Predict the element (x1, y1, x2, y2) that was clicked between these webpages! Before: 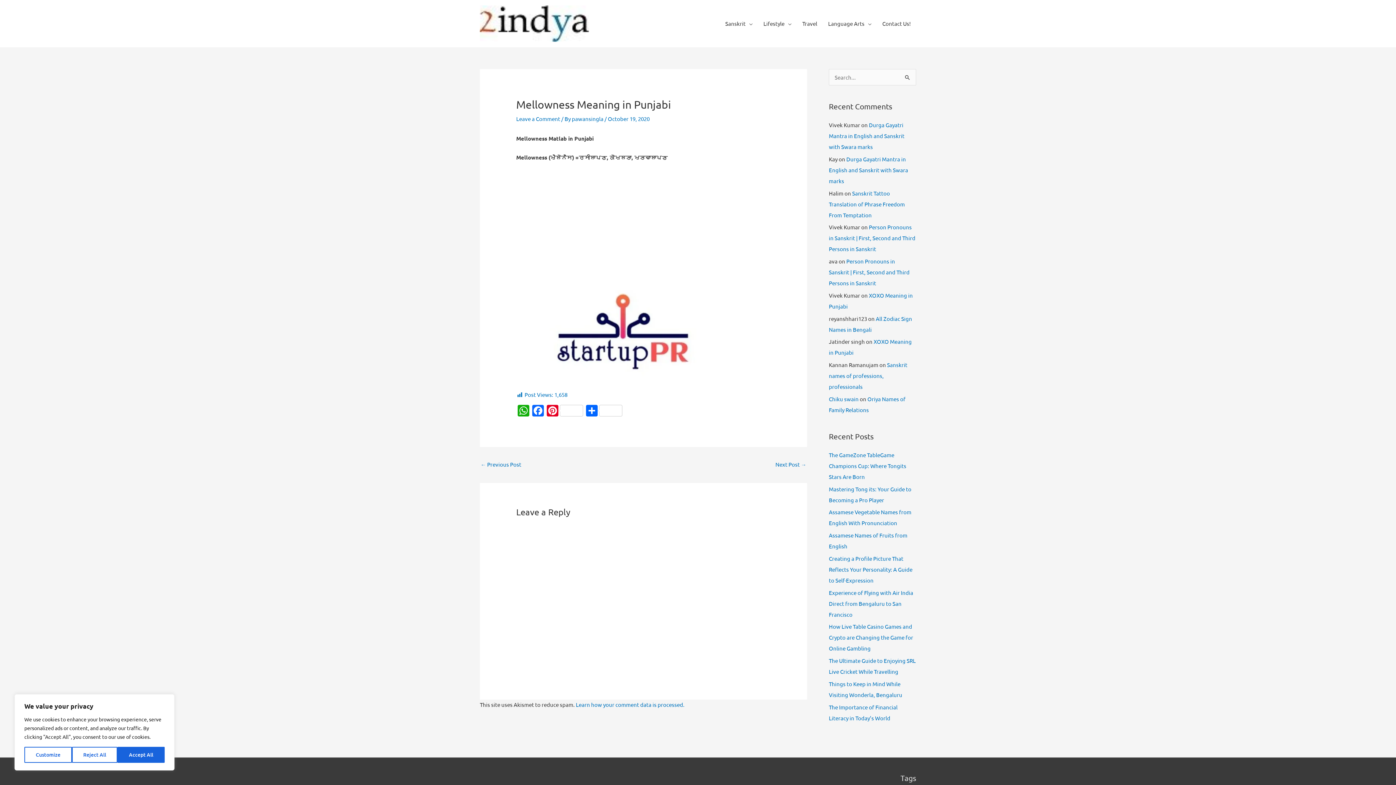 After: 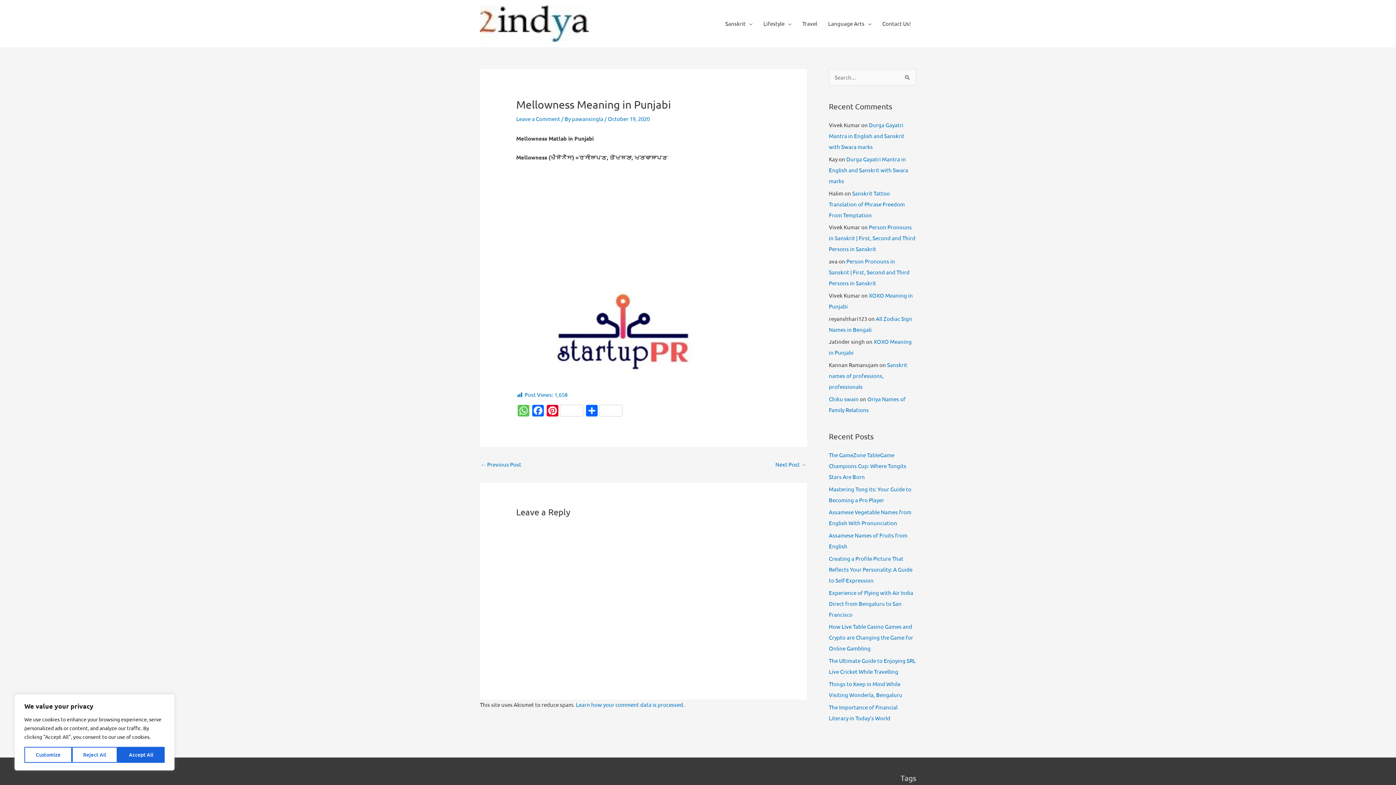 Action: label: WhatsApp bbox: (516, 405, 530, 418)